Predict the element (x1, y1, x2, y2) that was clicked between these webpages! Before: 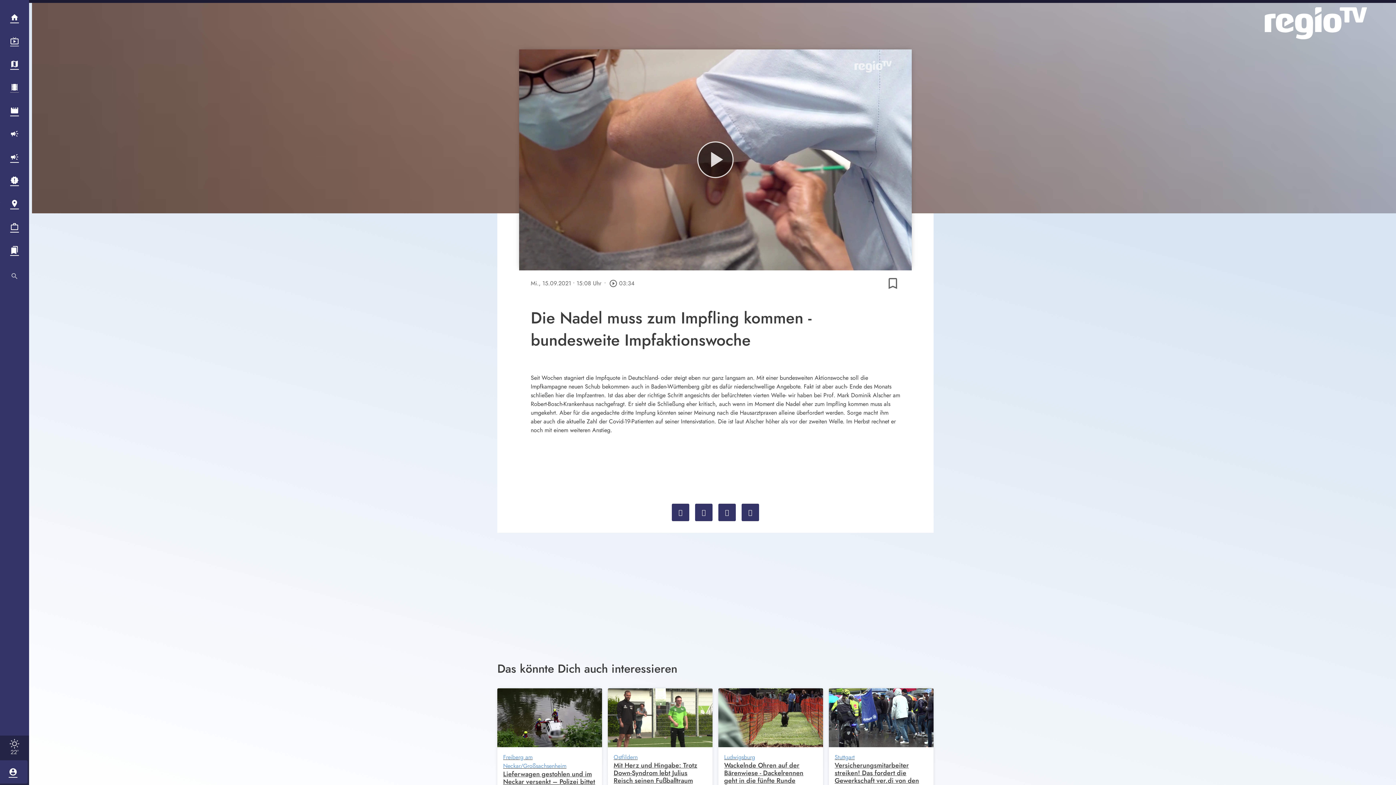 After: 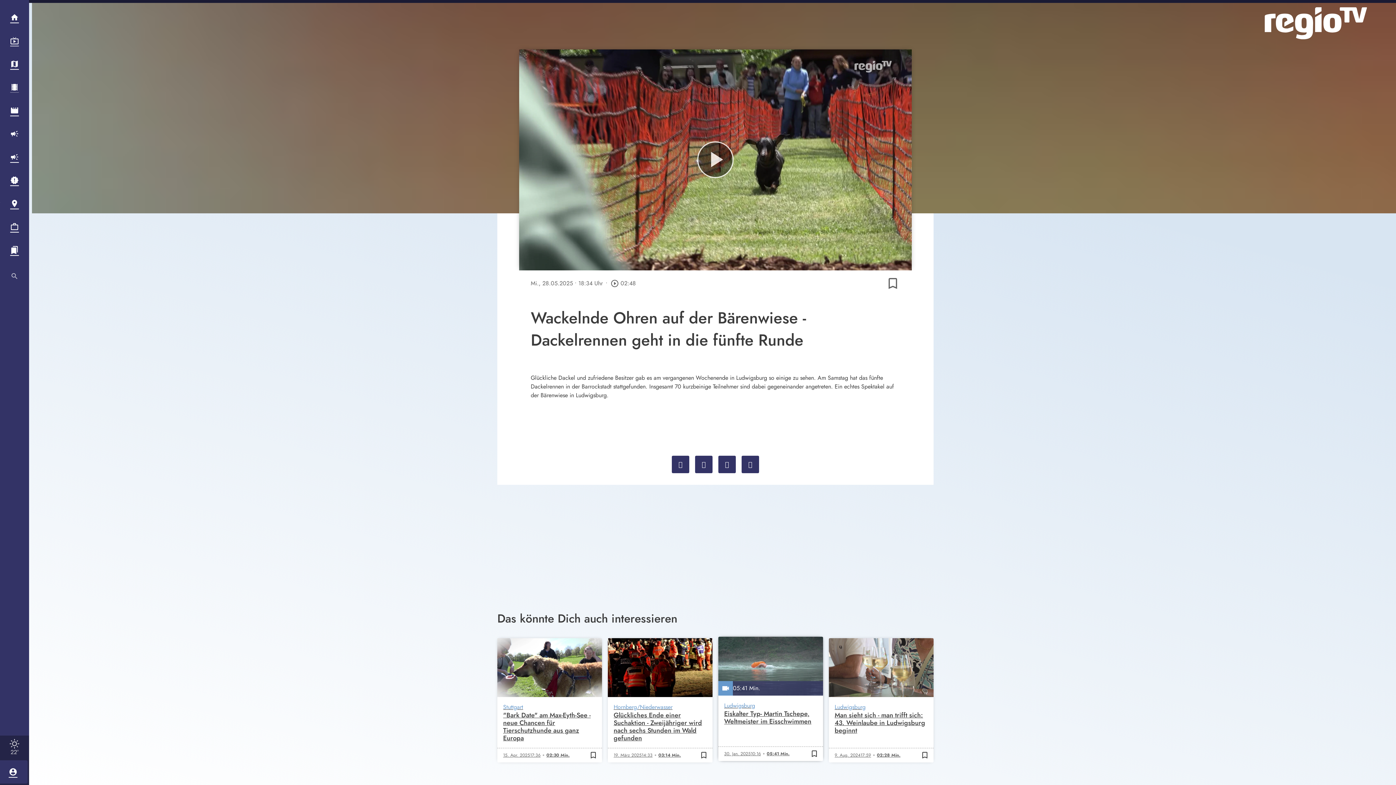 Action: bbox: (718, 688, 823, 814) label: 02:48 Min.
Ludwigsburg
Wackelnde Ohren auf der Bärenwiese - Dackelrennen geht in die fünfte Runde
28. Mai 2025
18:34
02:48 Min.
bookmark_border
bookmark